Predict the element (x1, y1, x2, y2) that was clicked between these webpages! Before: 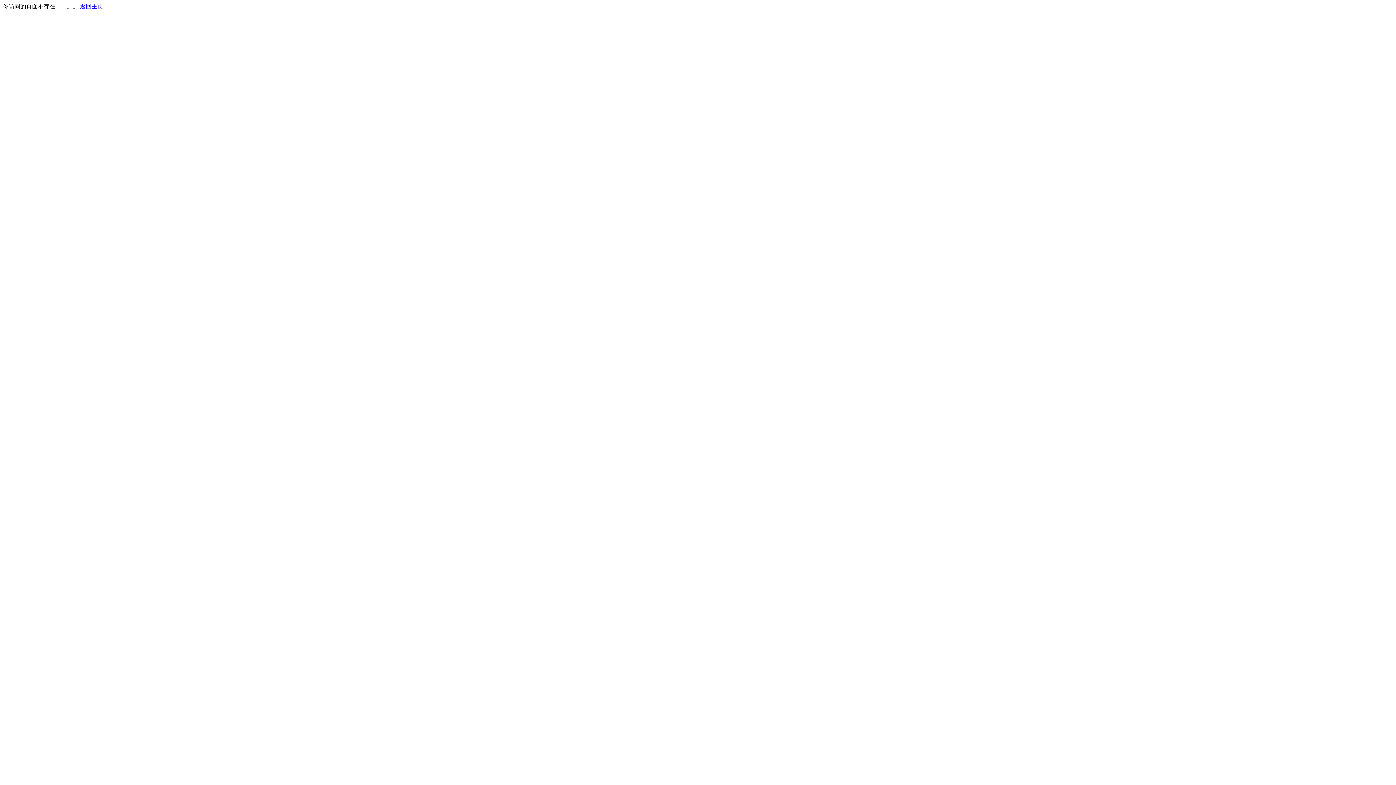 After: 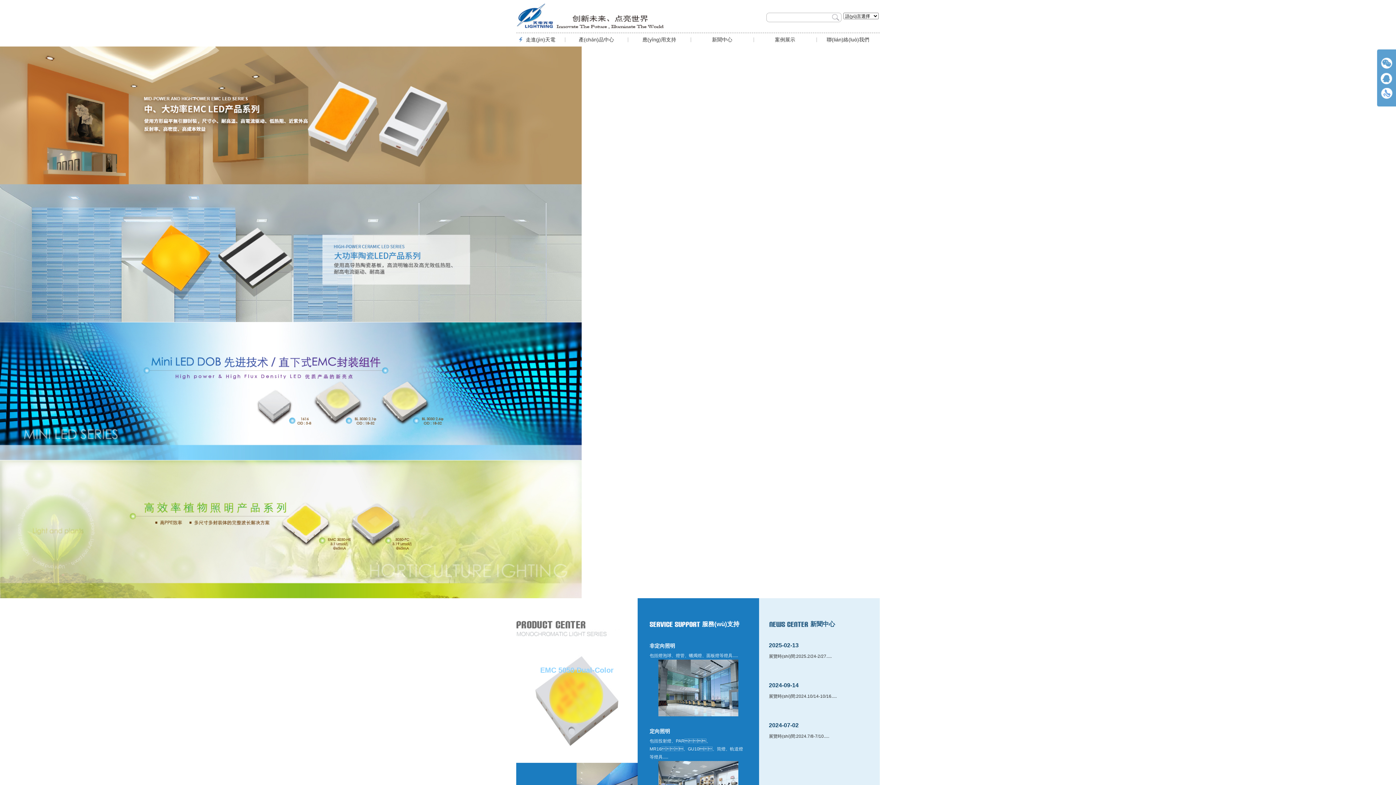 Action: label: 返回主页 bbox: (80, 3, 103, 9)